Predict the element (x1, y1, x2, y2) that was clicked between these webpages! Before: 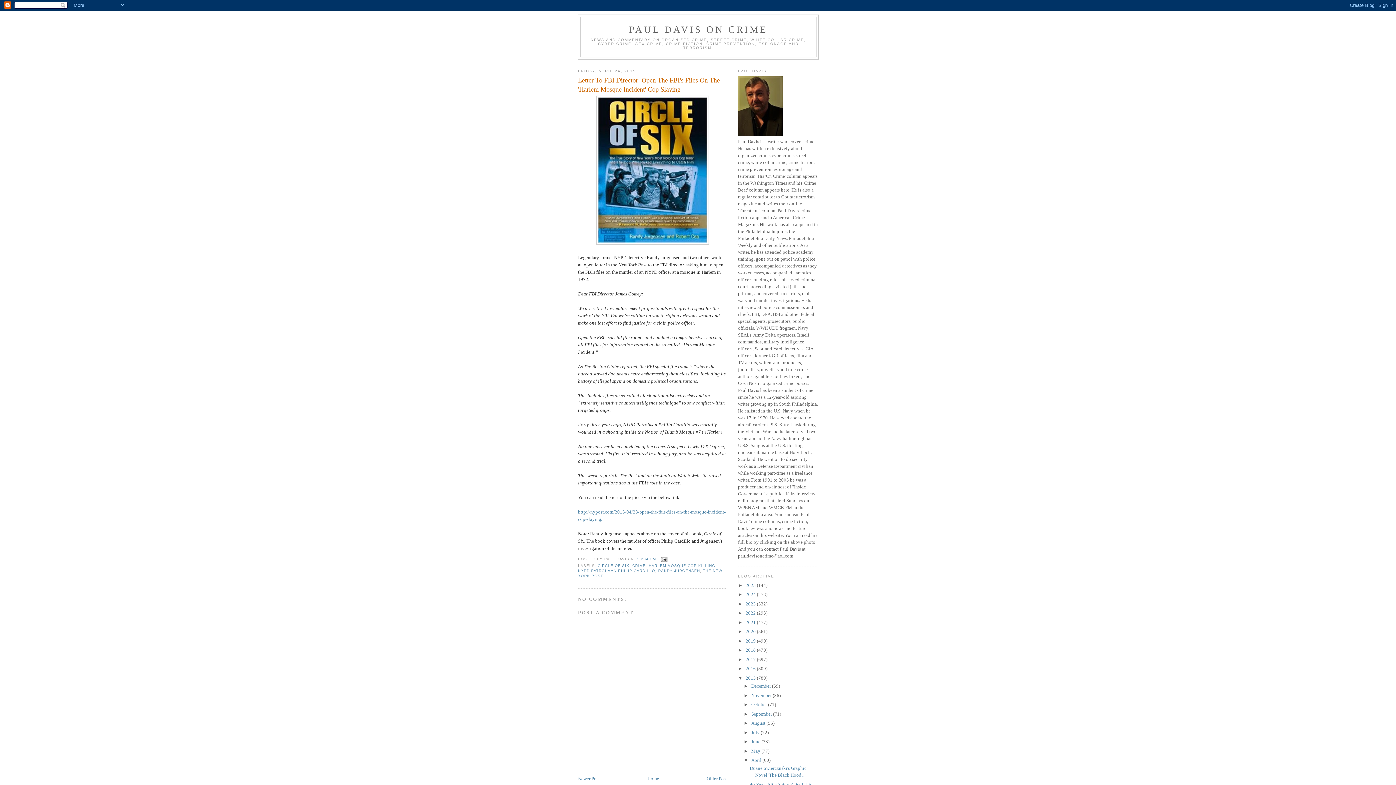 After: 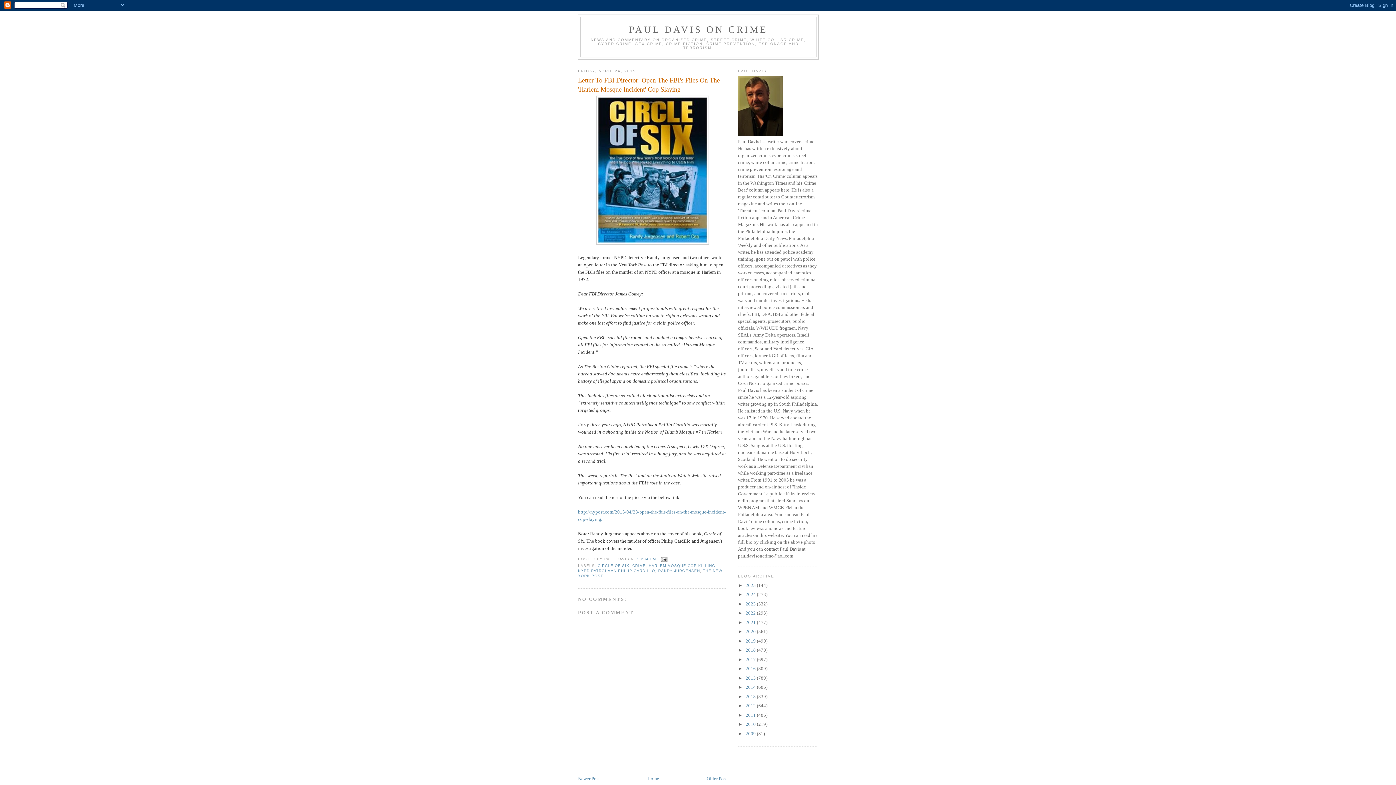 Action: label: ▼   bbox: (738, 675, 745, 681)